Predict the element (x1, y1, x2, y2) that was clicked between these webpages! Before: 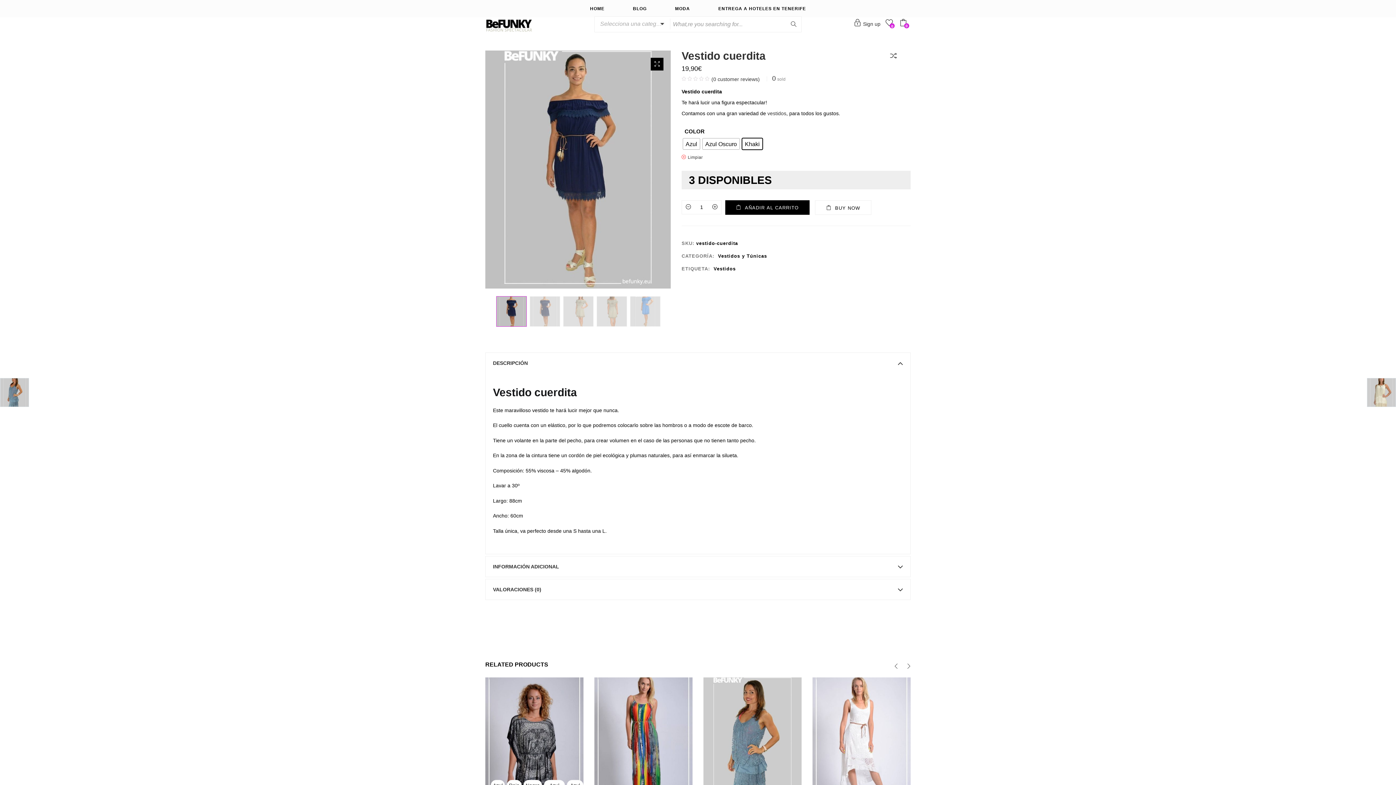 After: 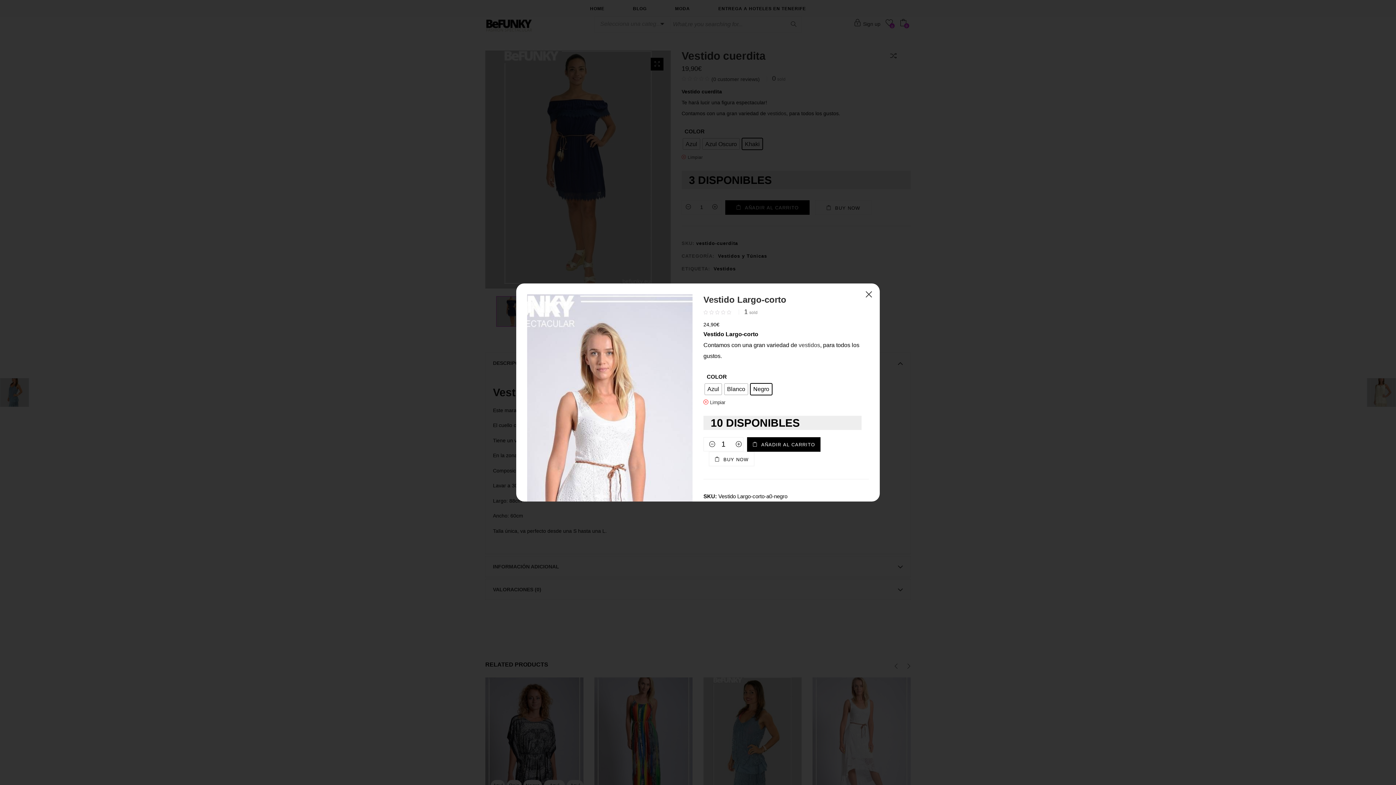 Action: bbox: (830, 726, 893, 739) label:  QUICK VIEW